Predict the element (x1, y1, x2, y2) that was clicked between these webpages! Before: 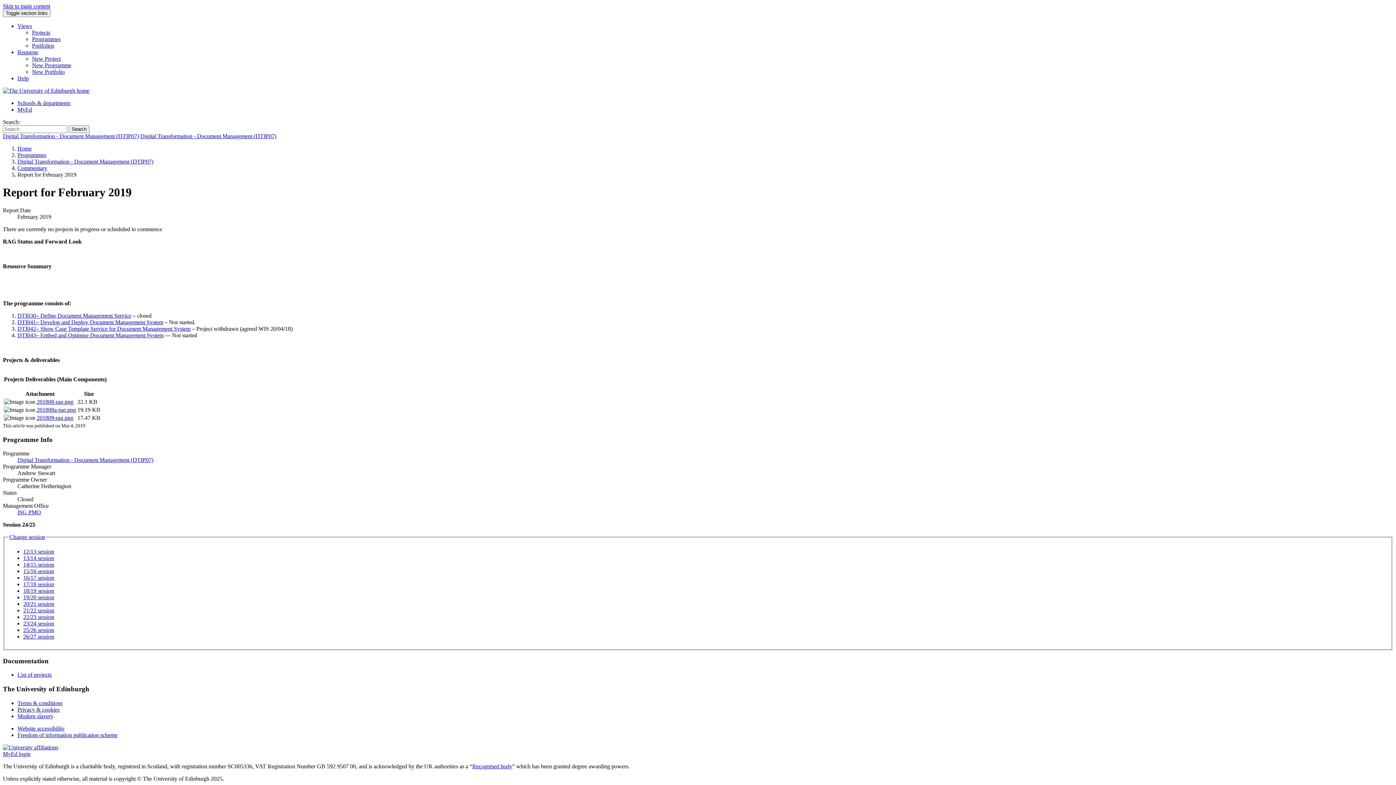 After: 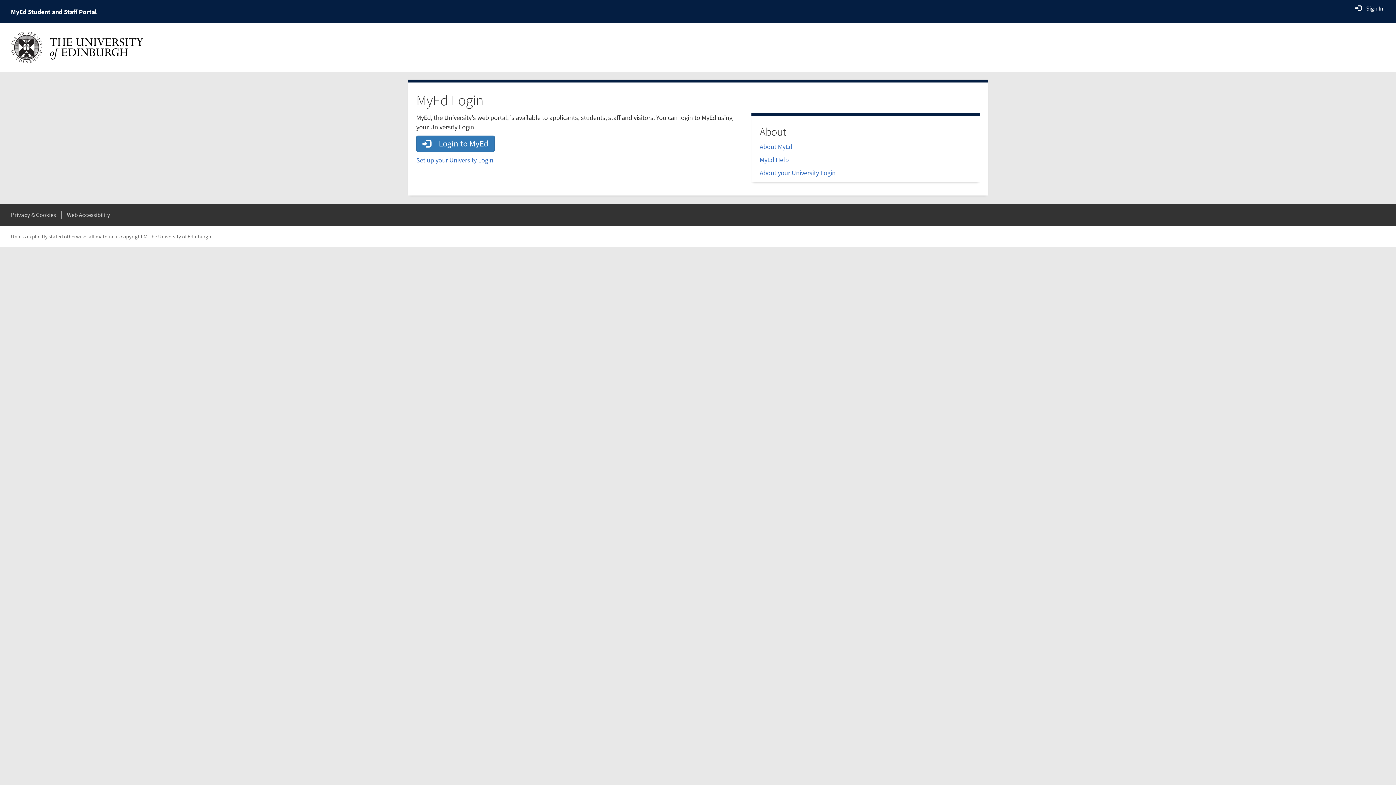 Action: bbox: (17, 106, 32, 112) label: MyEd